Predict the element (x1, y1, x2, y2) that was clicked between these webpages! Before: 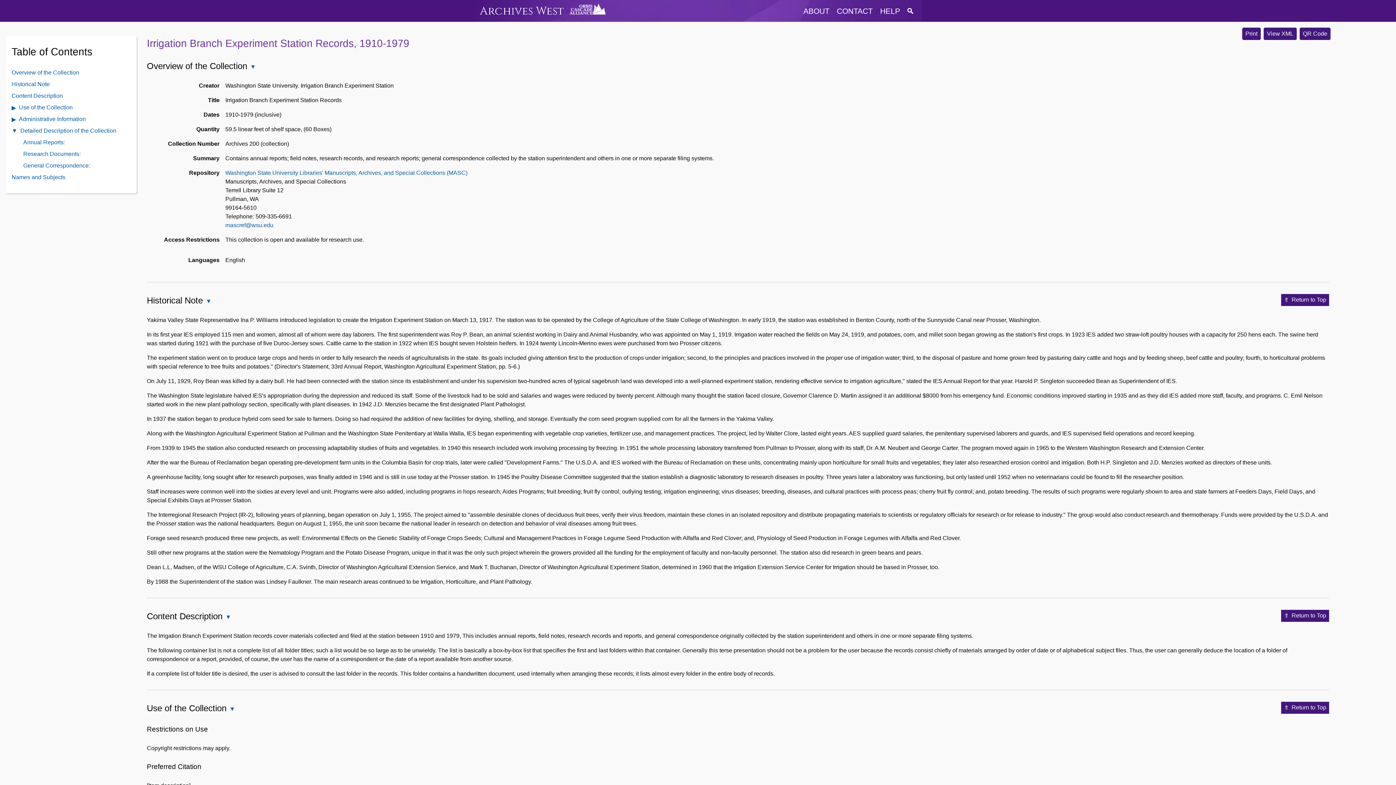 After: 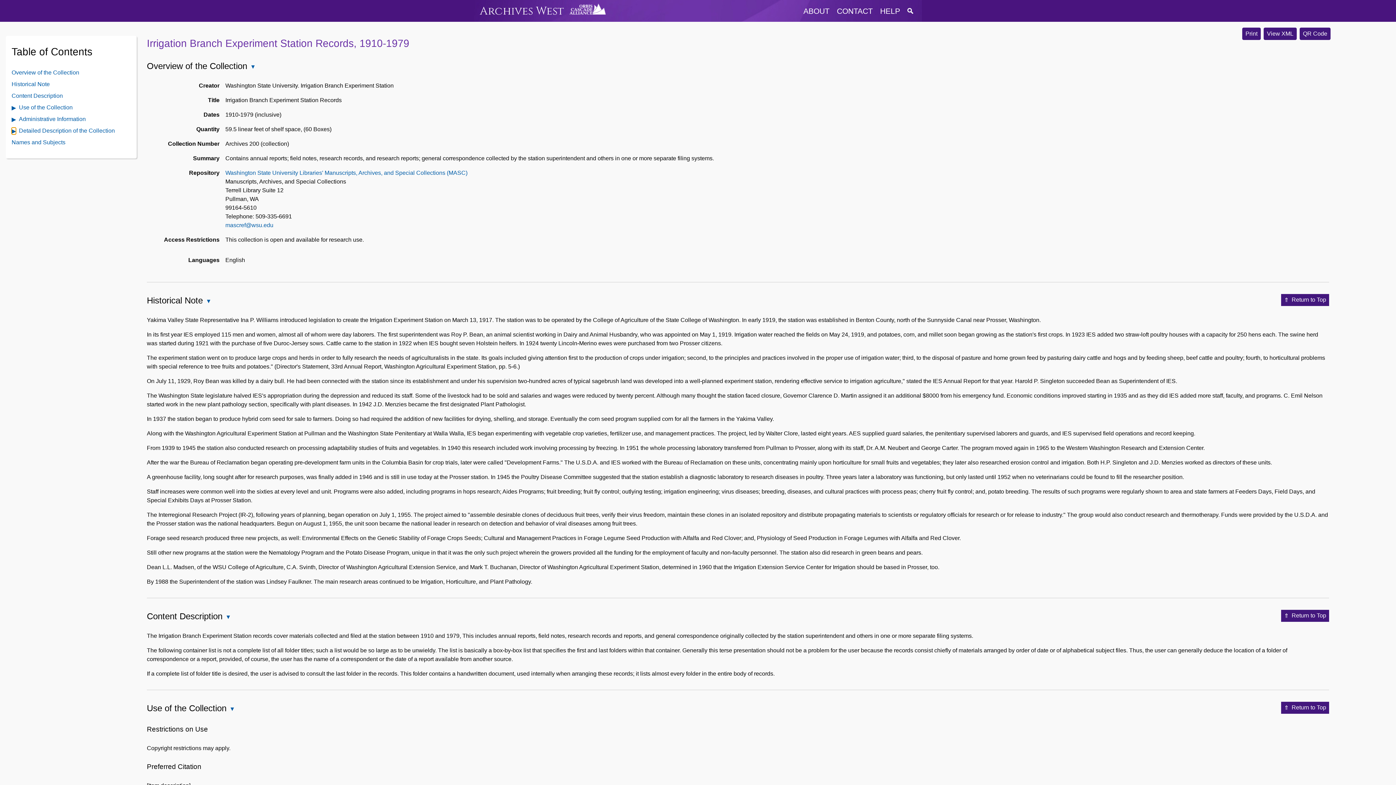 Action: bbox: (11, 127, 17, 134)